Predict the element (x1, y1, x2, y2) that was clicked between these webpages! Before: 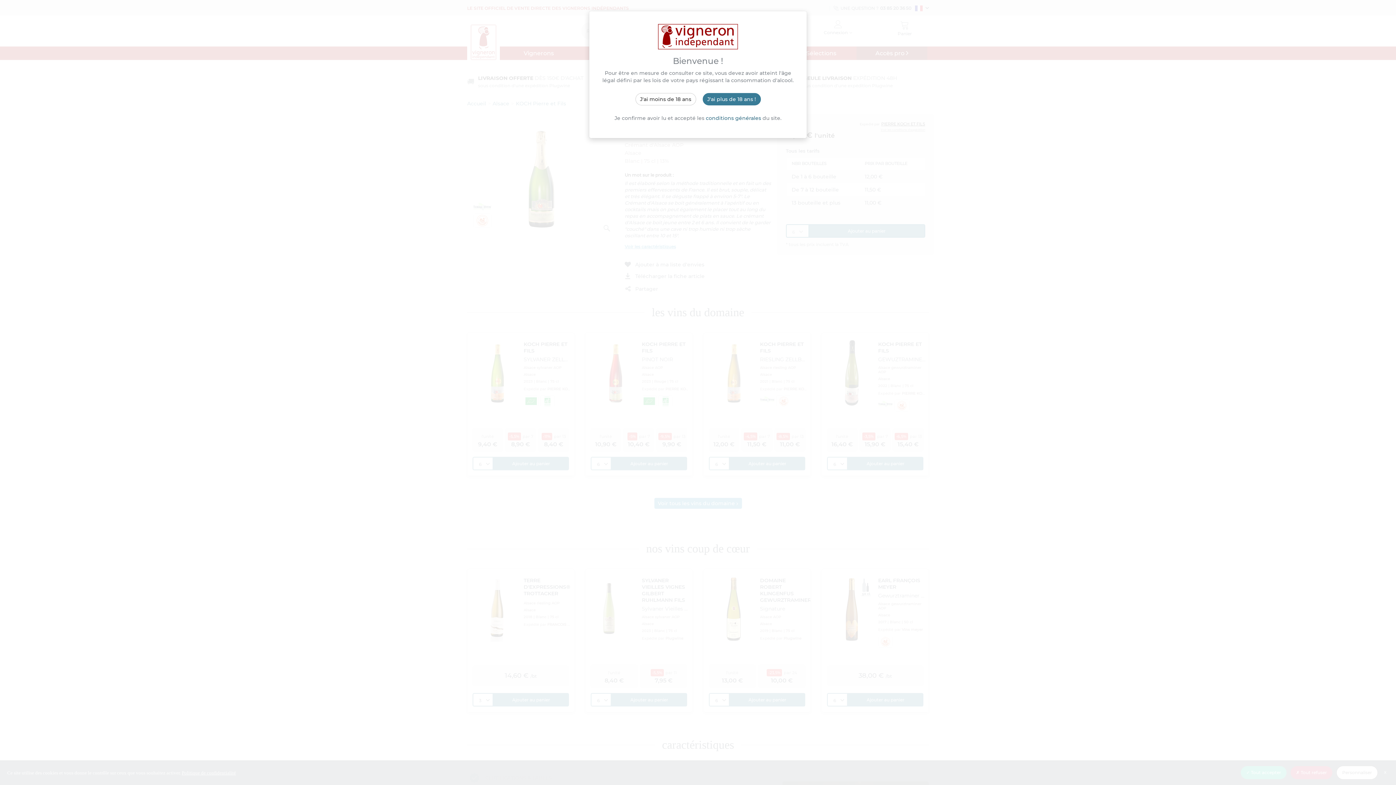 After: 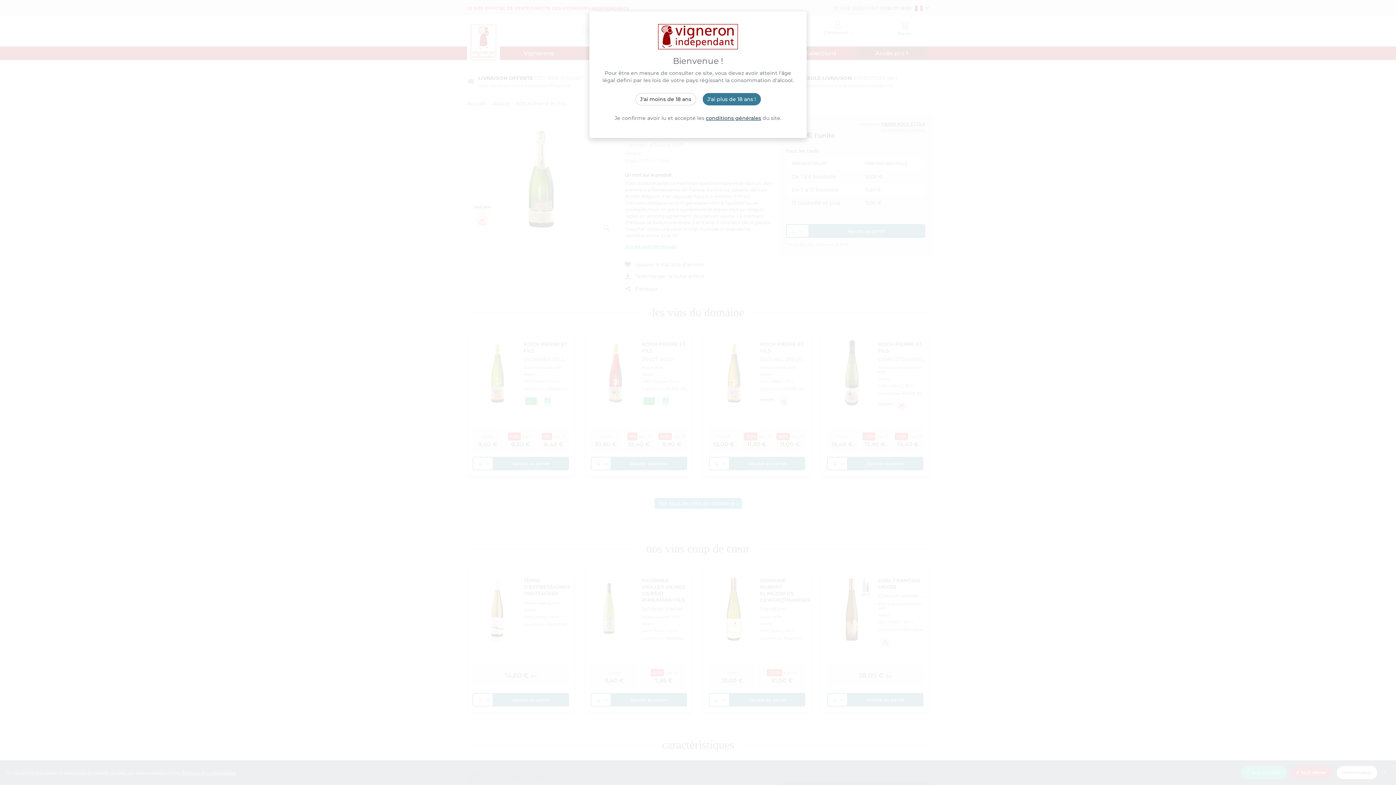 Action: label: conditions générales bbox: (706, 114, 761, 121)